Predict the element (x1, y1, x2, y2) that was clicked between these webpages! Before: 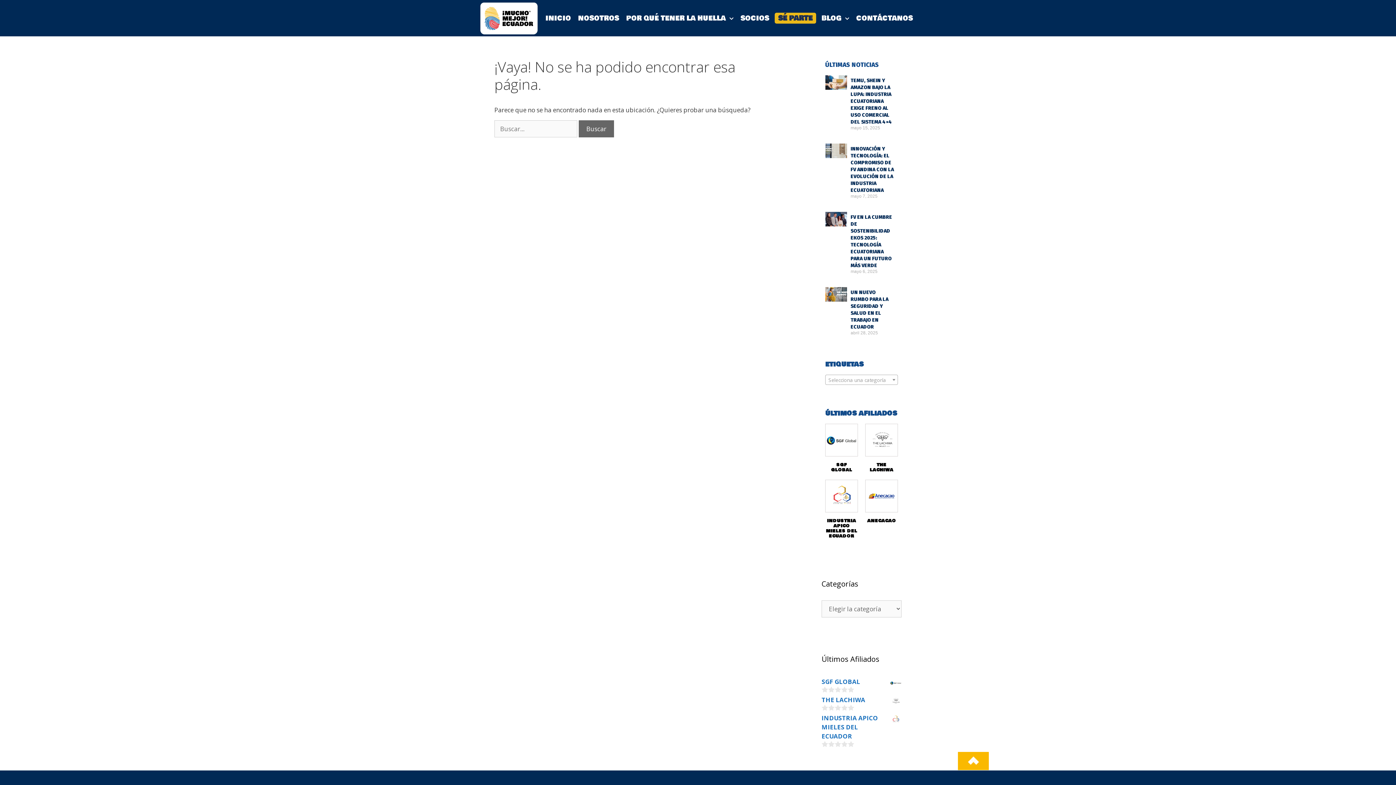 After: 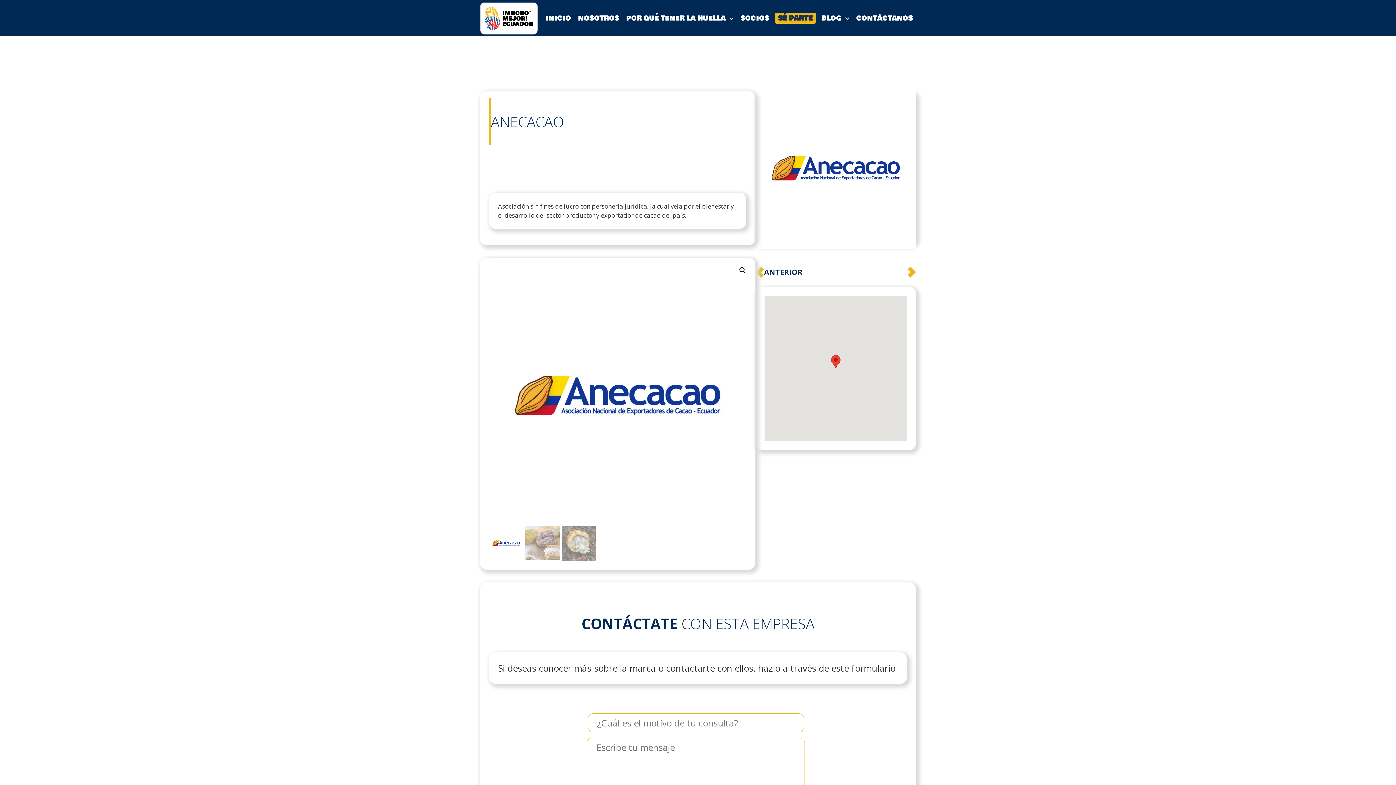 Action: bbox: (865, 480, 898, 523) label: ANECACAO